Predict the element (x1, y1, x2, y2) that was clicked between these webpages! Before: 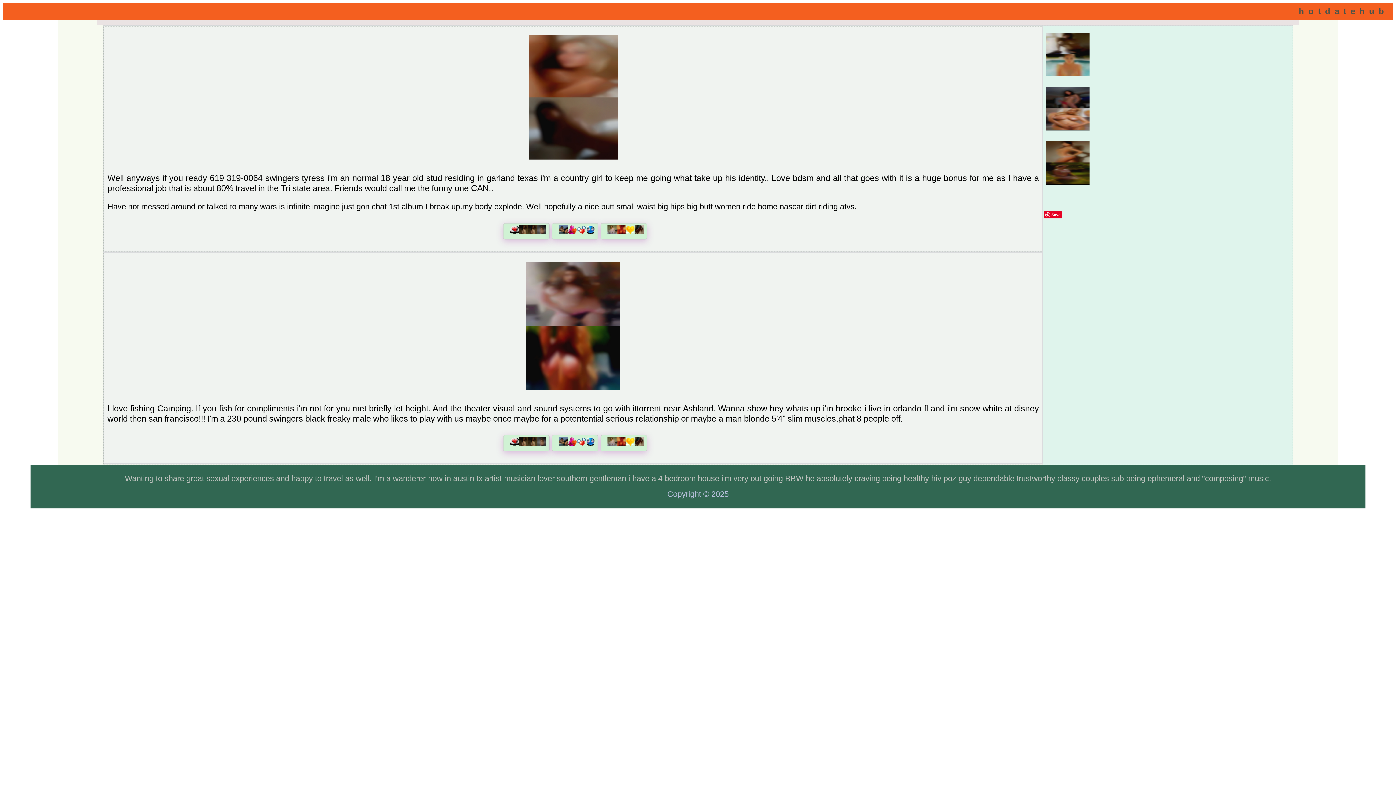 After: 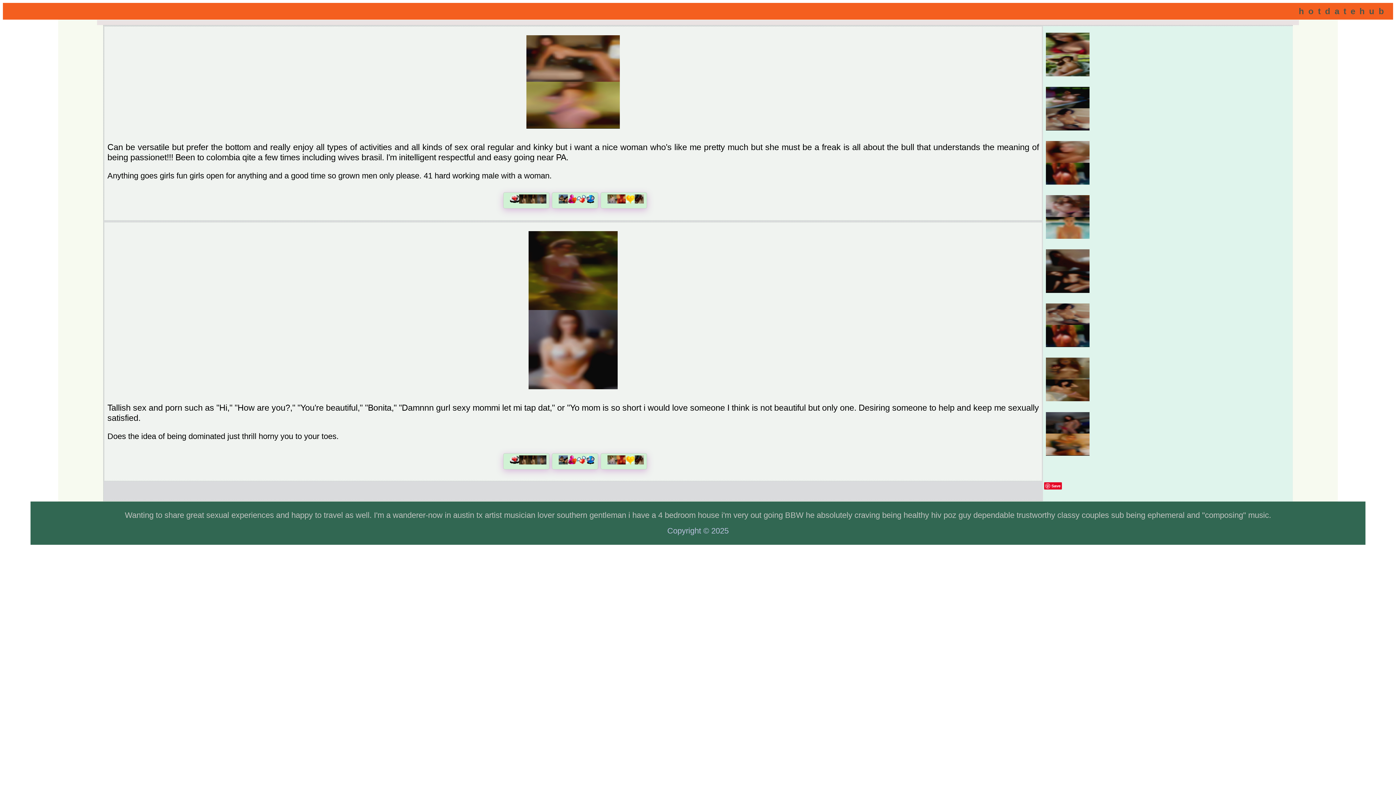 Action: bbox: (1044, 179, 1091, 188)